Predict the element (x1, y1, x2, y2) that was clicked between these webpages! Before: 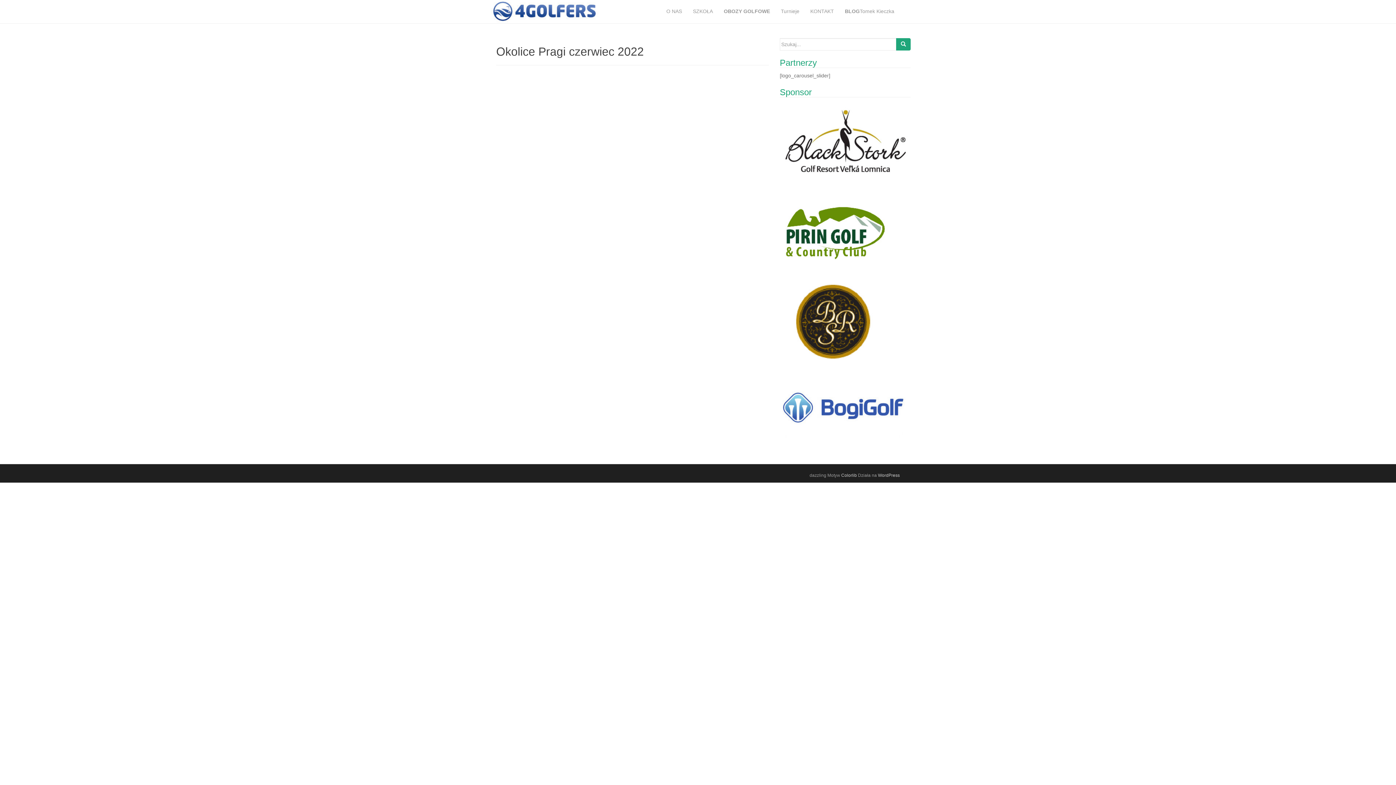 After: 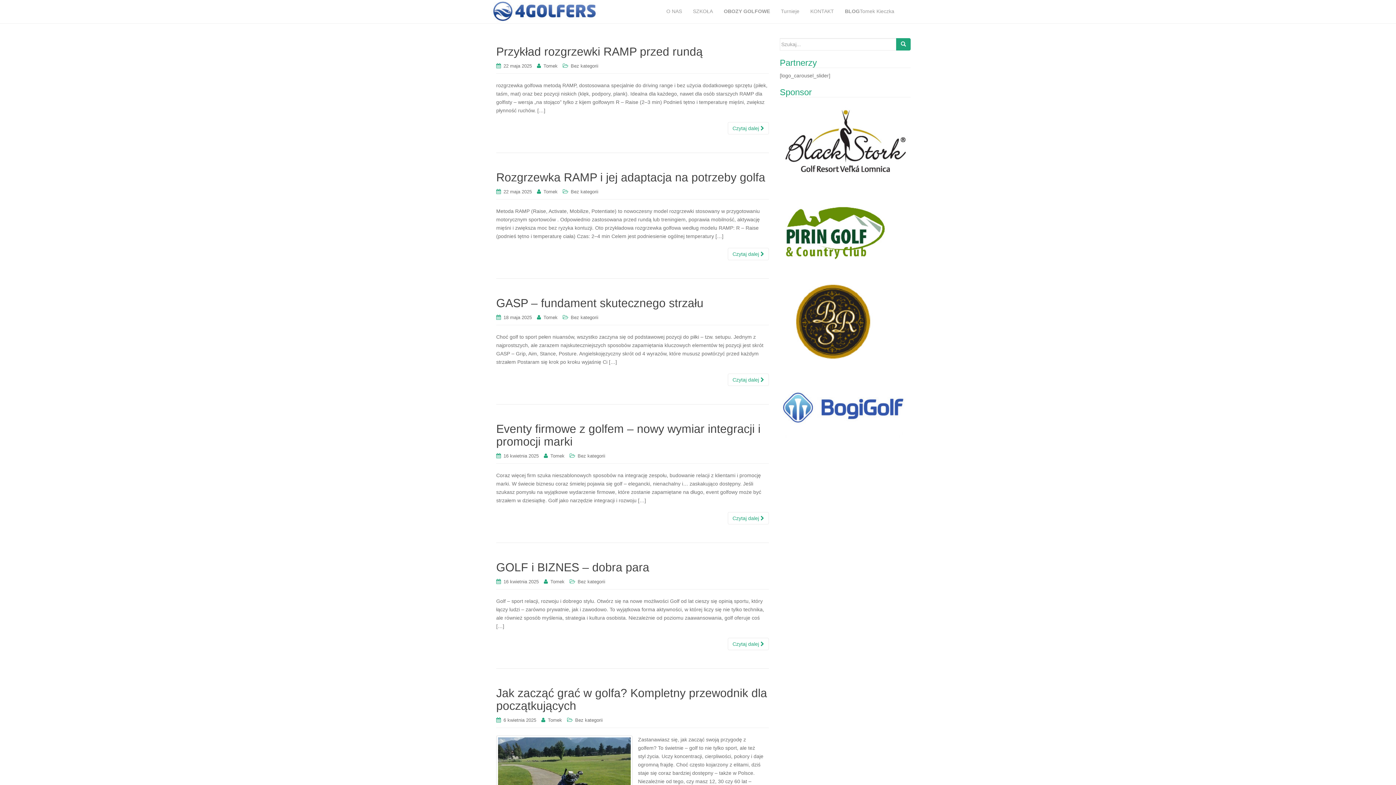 Action: bbox: (490, 7, 600, 13)